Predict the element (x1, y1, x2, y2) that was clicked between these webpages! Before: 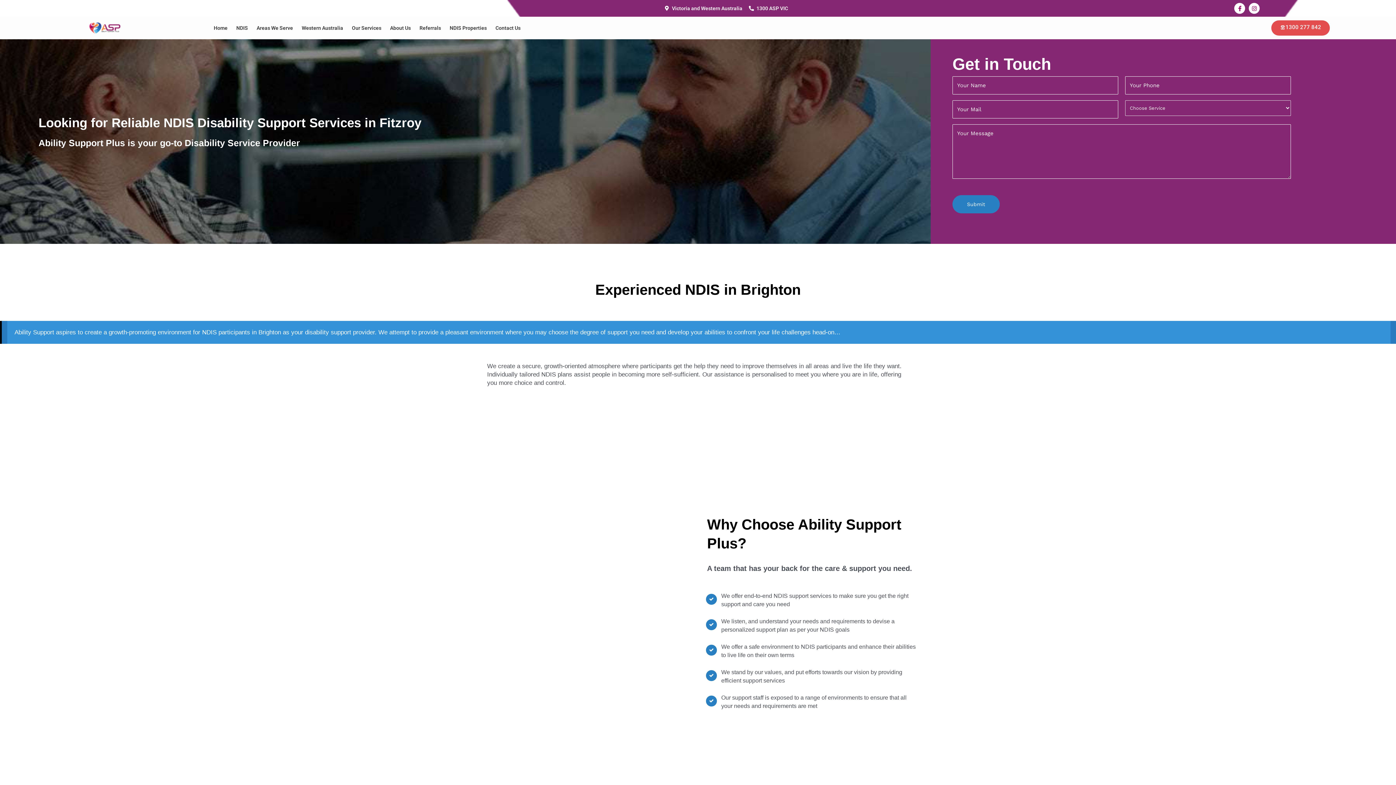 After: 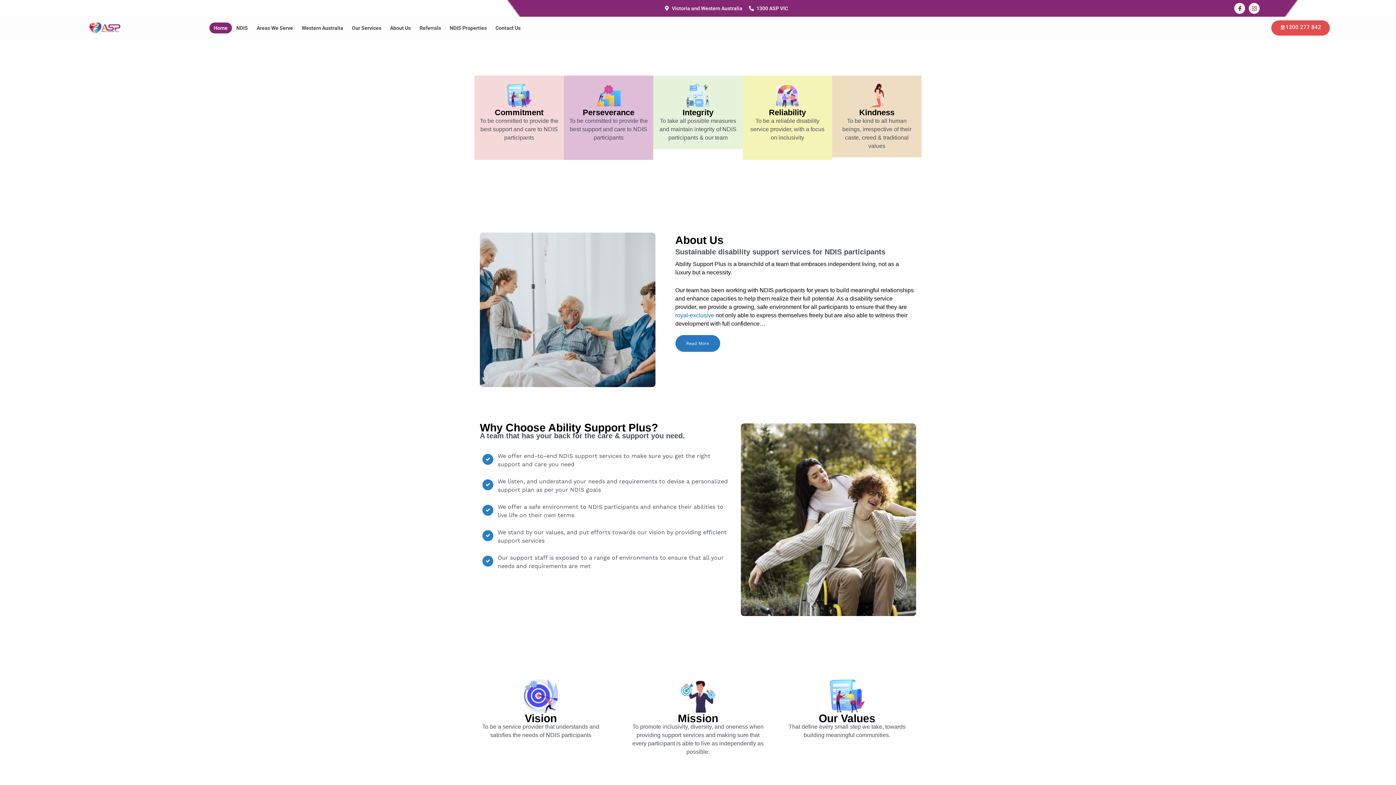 Action: label: Home bbox: (209, 22, 232, 33)